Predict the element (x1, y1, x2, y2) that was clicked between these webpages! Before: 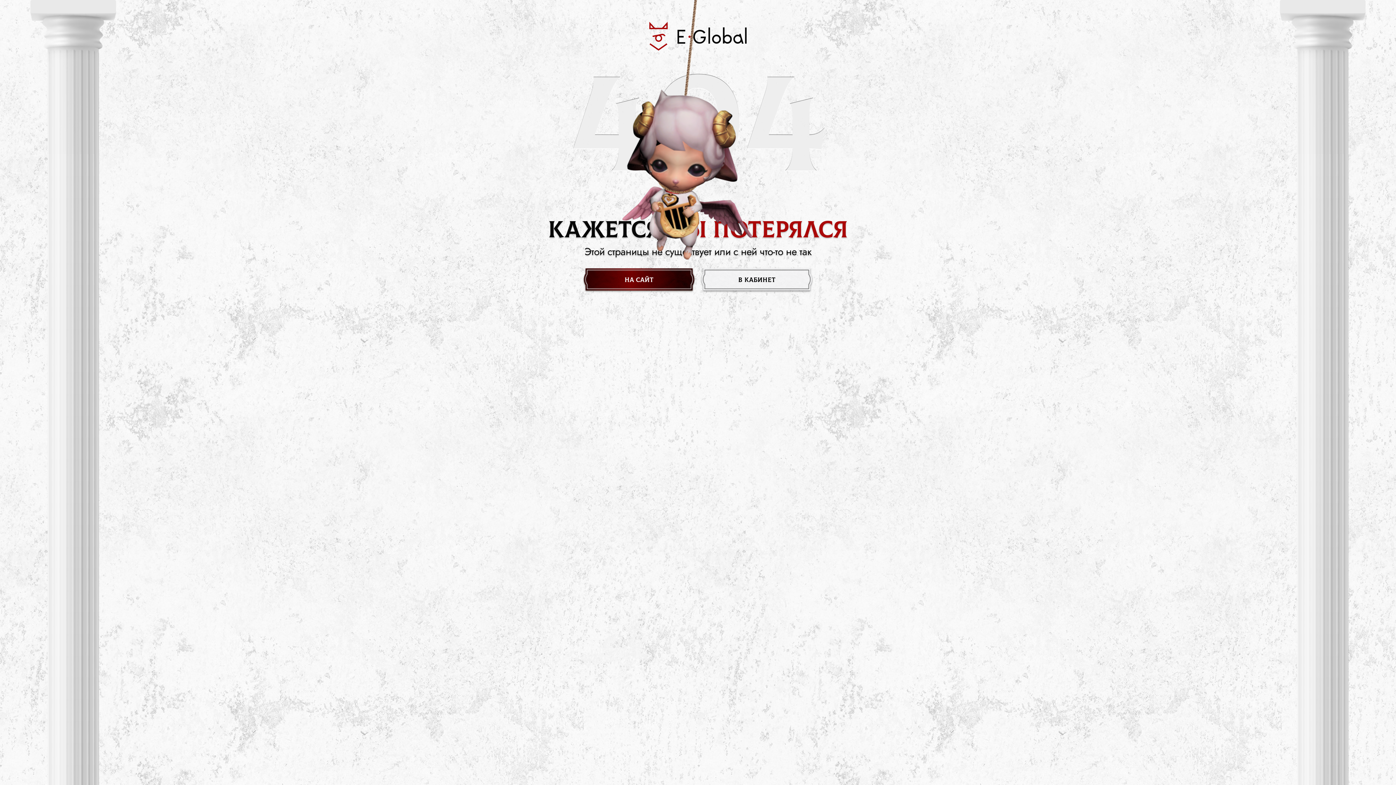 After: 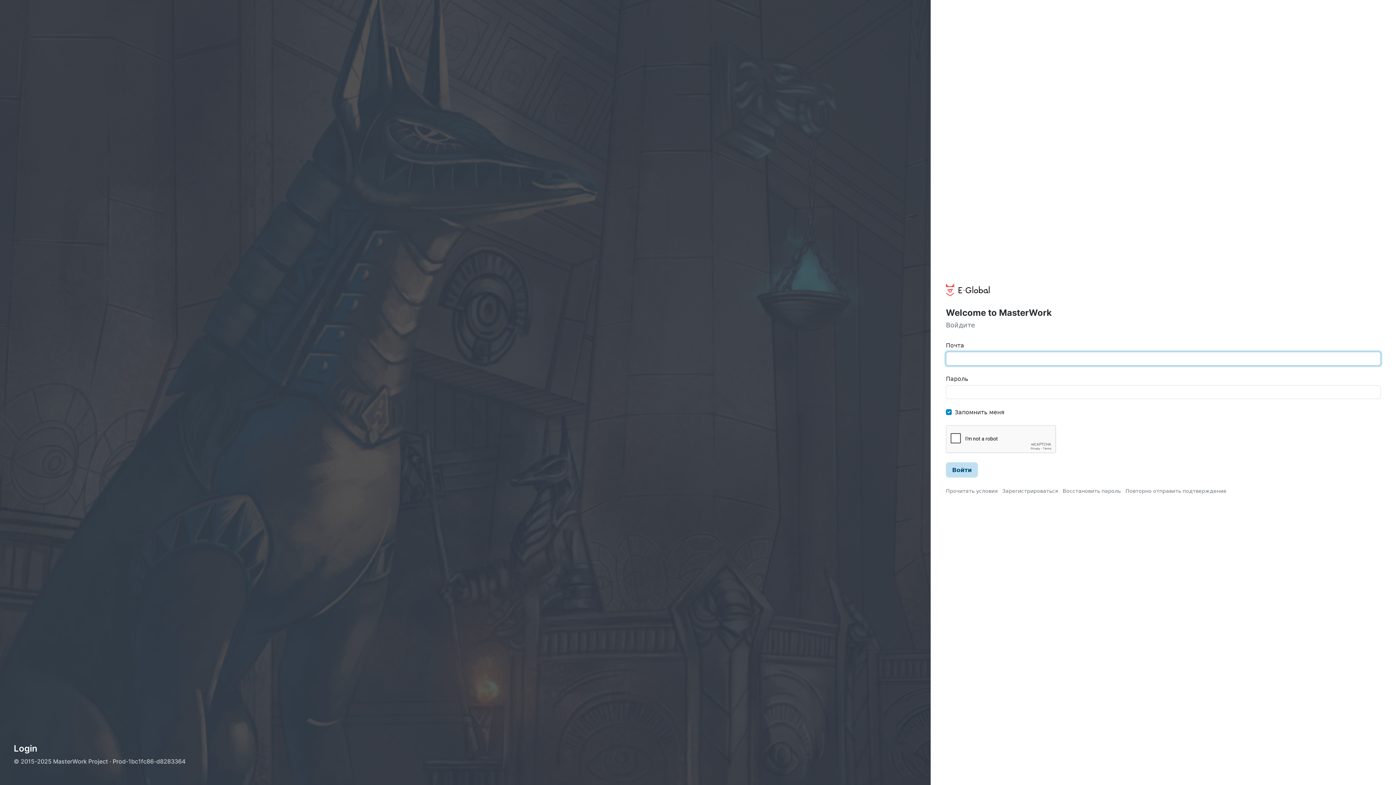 Action: label: в кабинет bbox: (698, 267, 815, 292)